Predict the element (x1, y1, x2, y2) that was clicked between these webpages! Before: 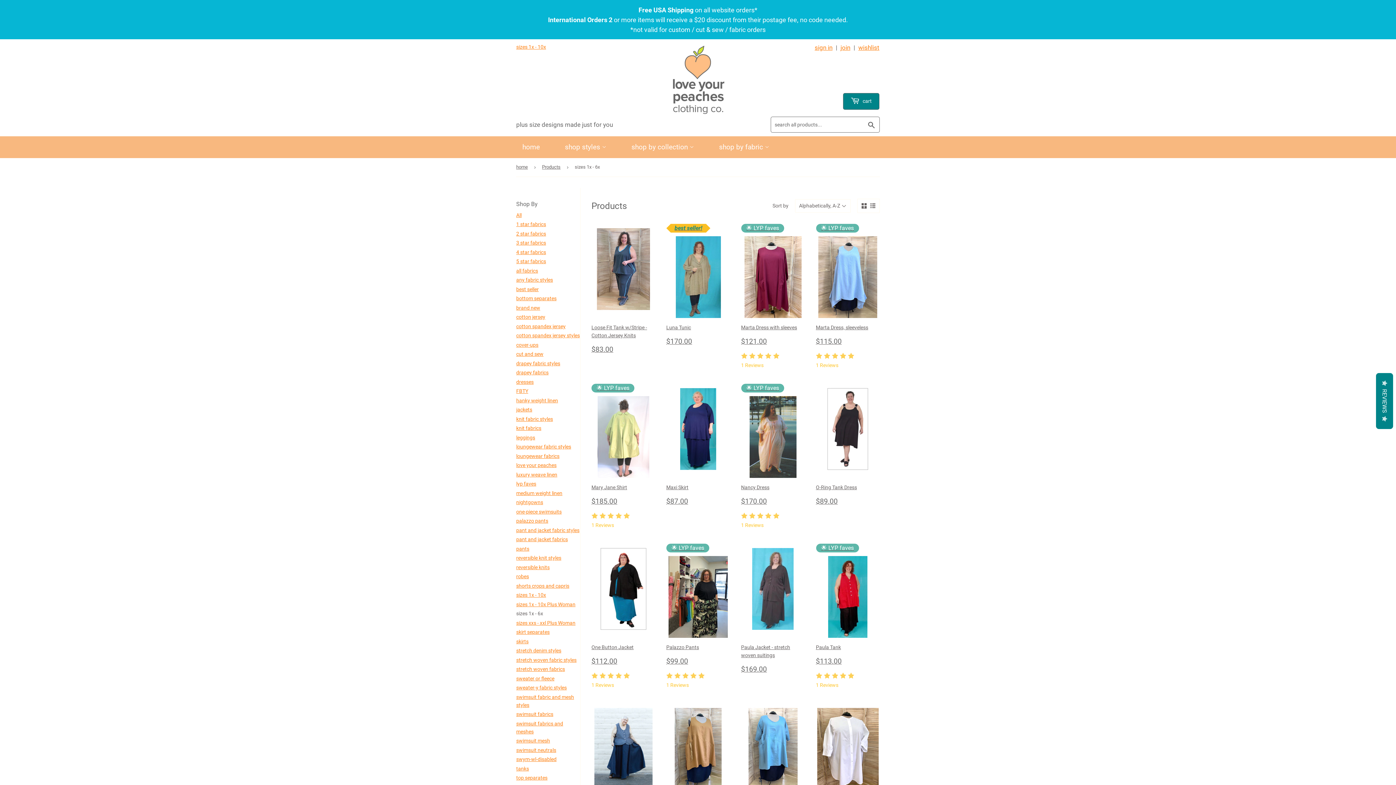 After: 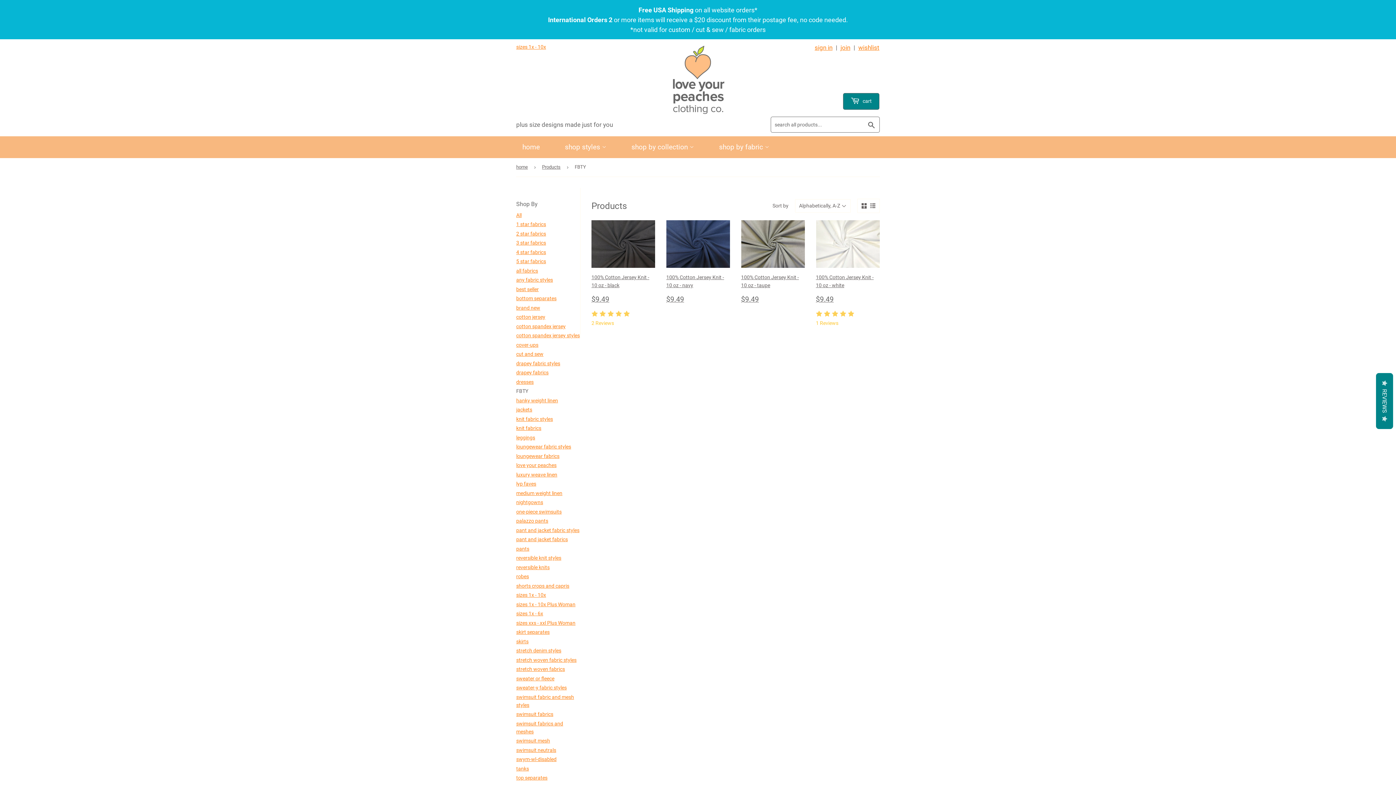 Action: bbox: (516, 388, 528, 394) label: FBTY